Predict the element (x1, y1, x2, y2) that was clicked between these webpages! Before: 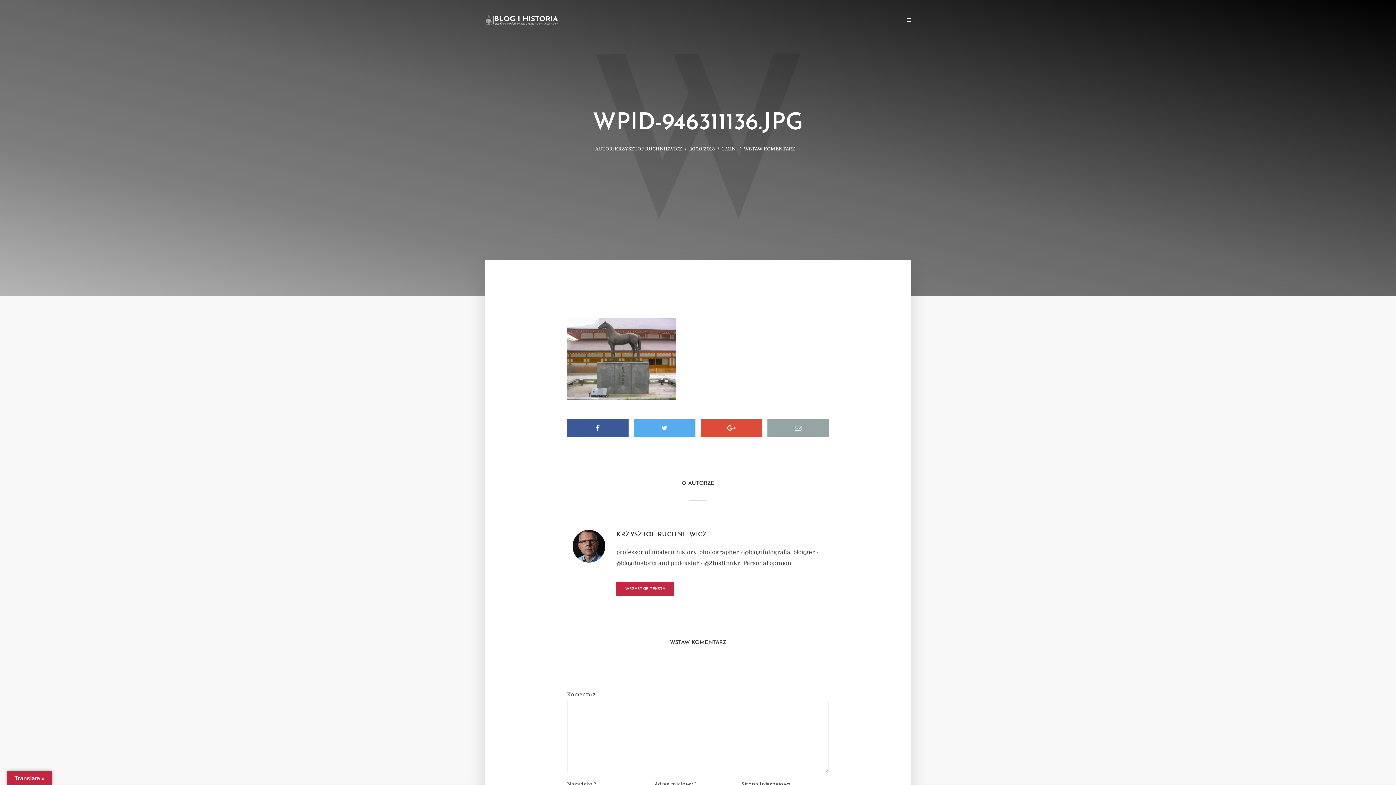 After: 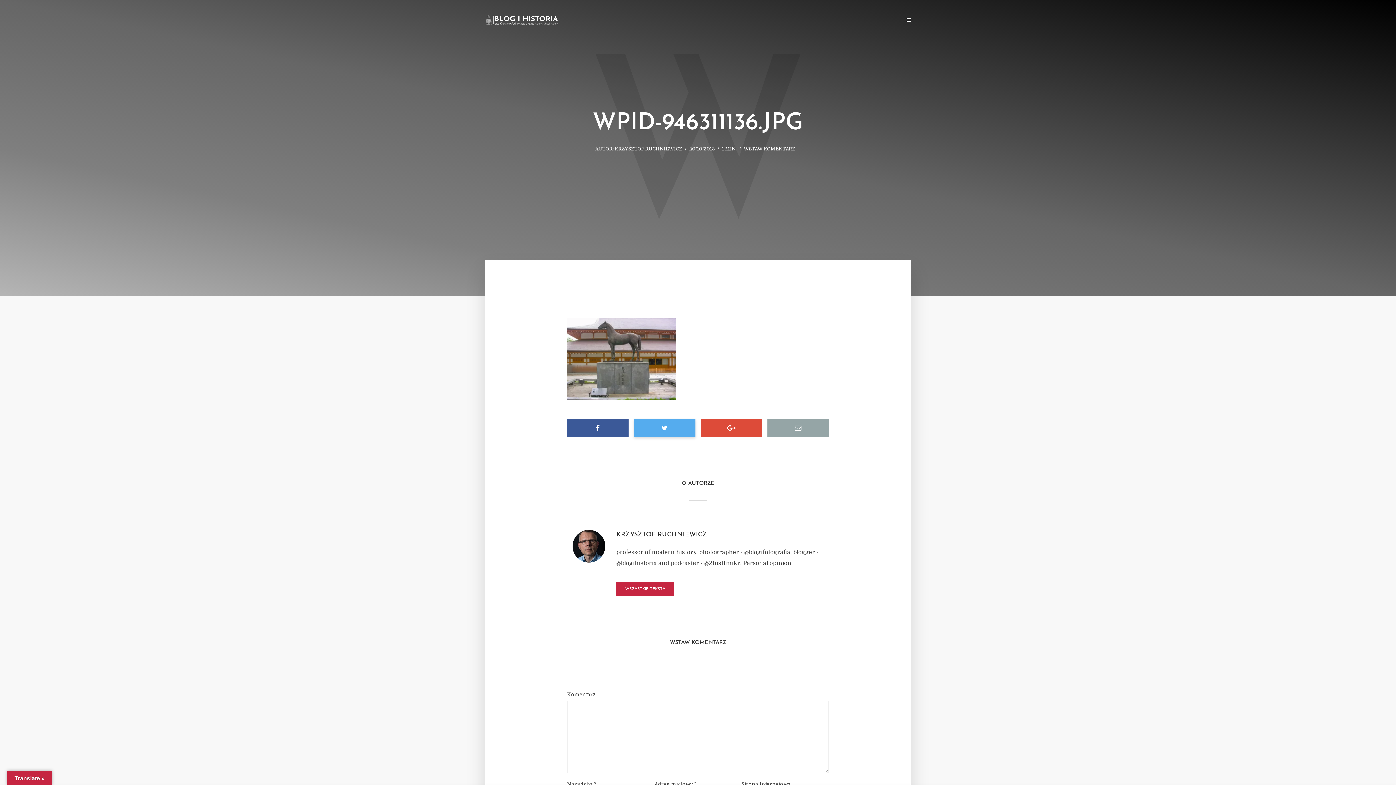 Action: bbox: (634, 419, 695, 437)